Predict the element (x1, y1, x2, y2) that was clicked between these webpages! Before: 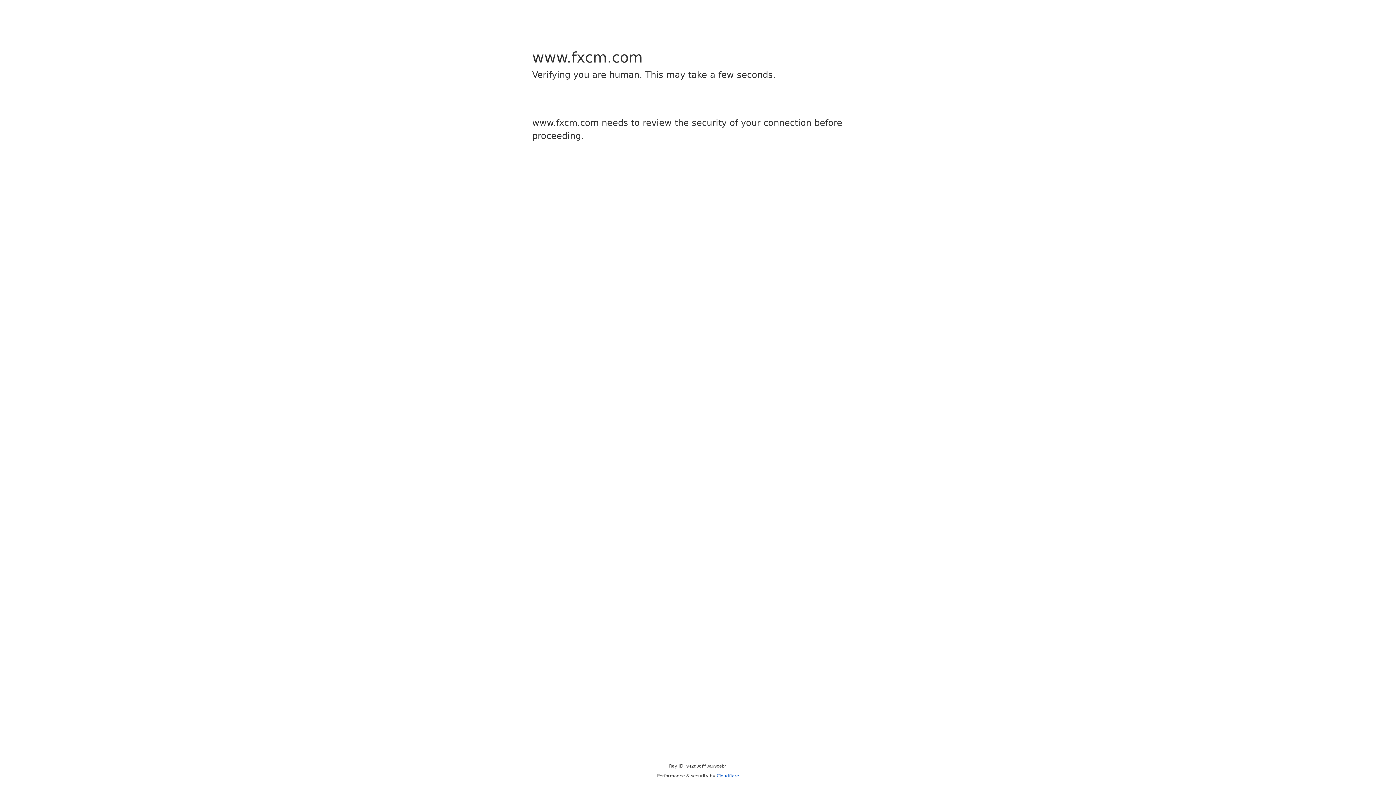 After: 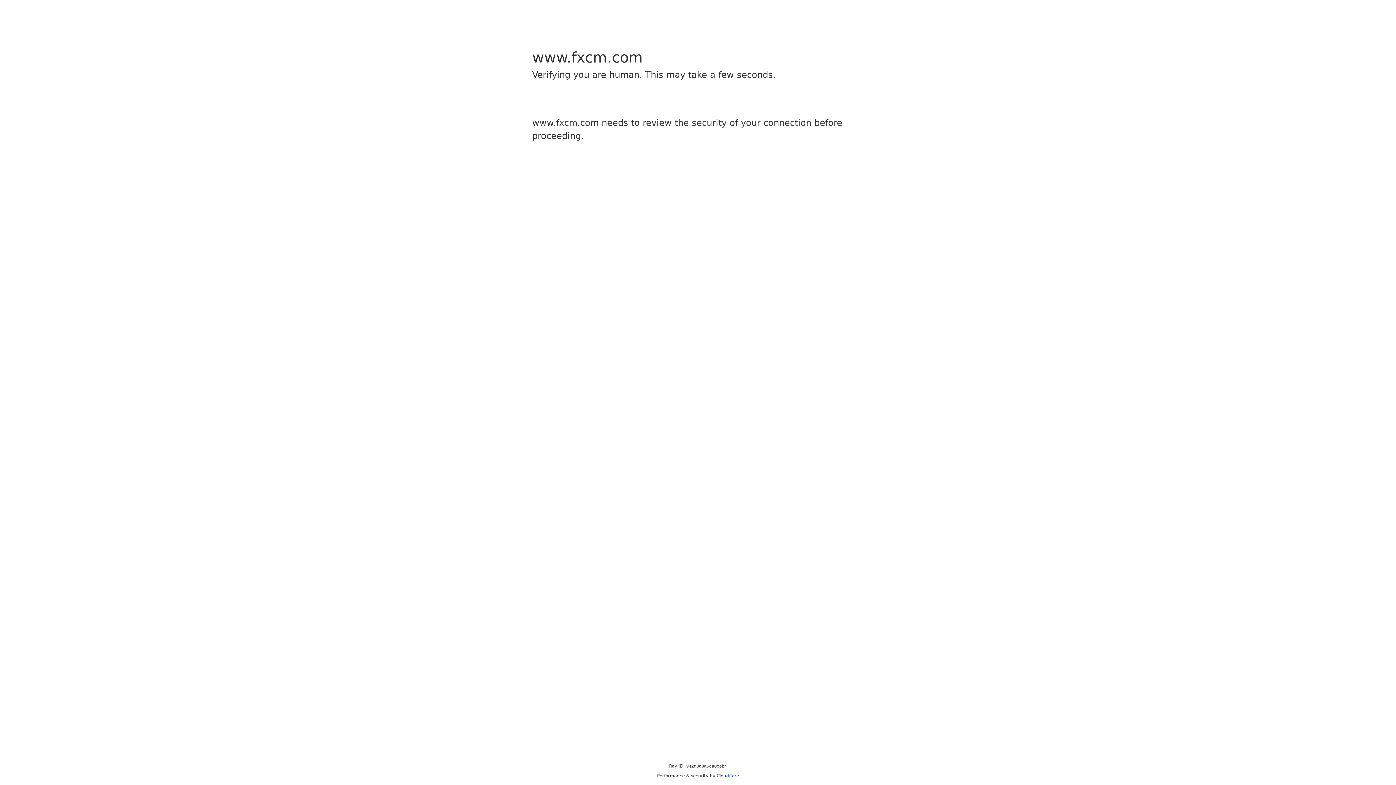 Action: label: Cloudflare bbox: (716, 773, 739, 778)